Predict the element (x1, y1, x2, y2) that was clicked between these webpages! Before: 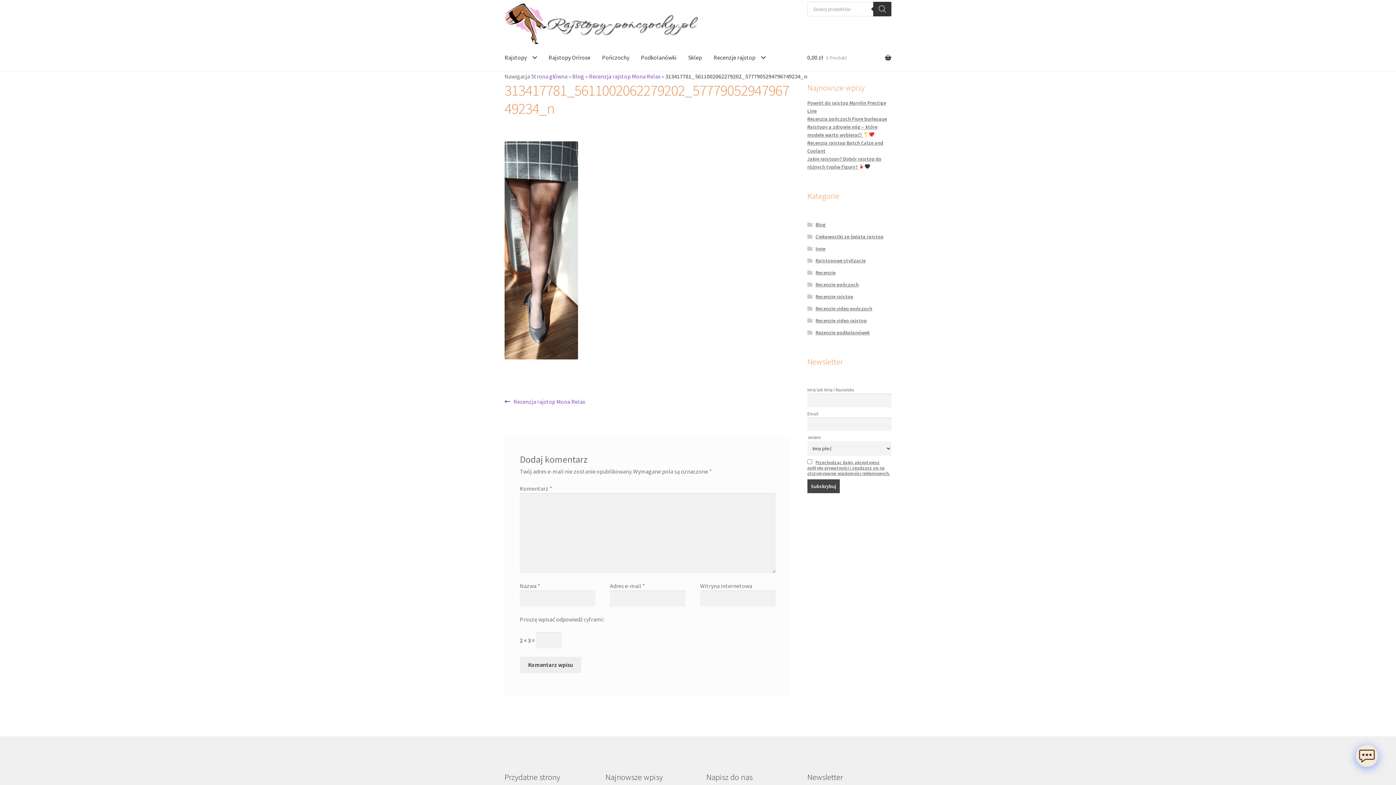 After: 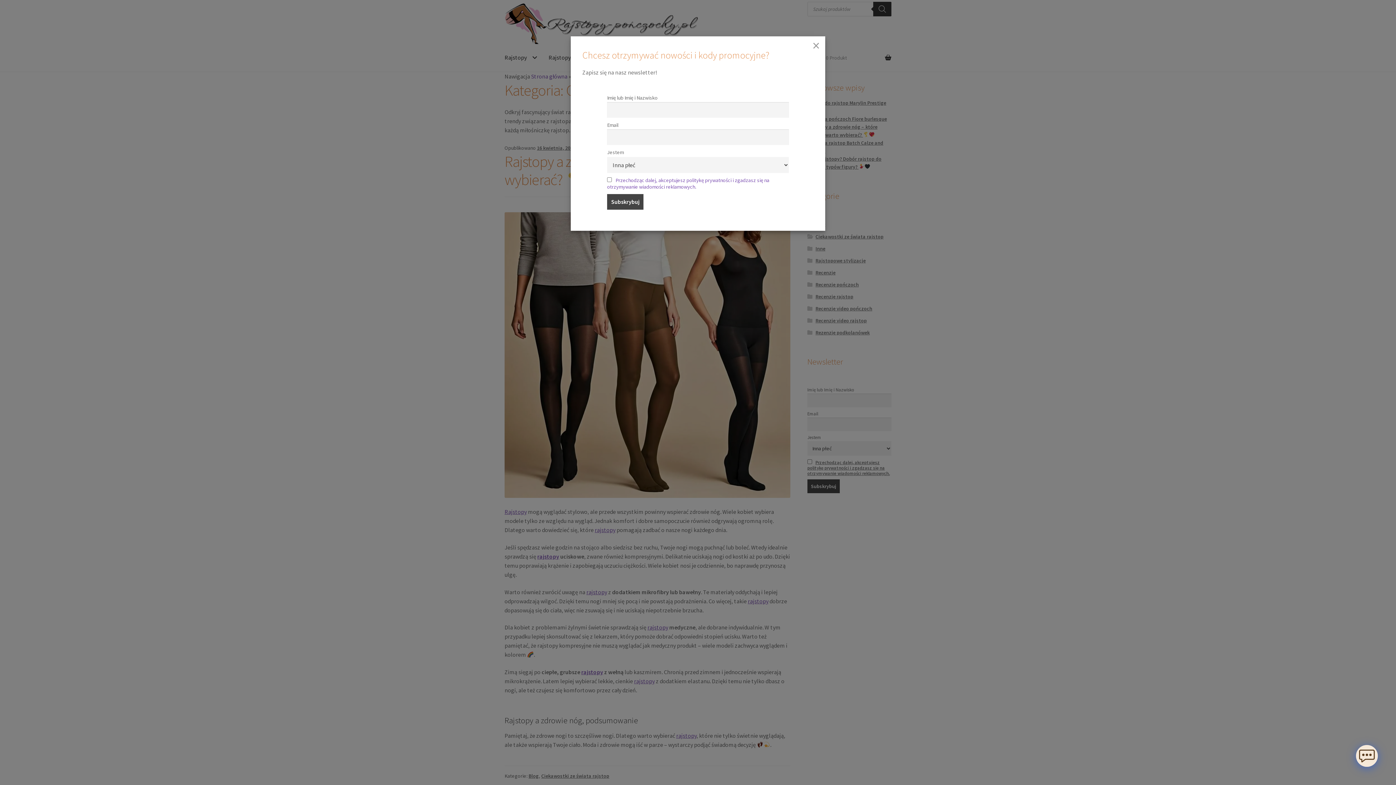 Action: label: Ciekawostki ze świata rajstop bbox: (815, 233, 883, 240)